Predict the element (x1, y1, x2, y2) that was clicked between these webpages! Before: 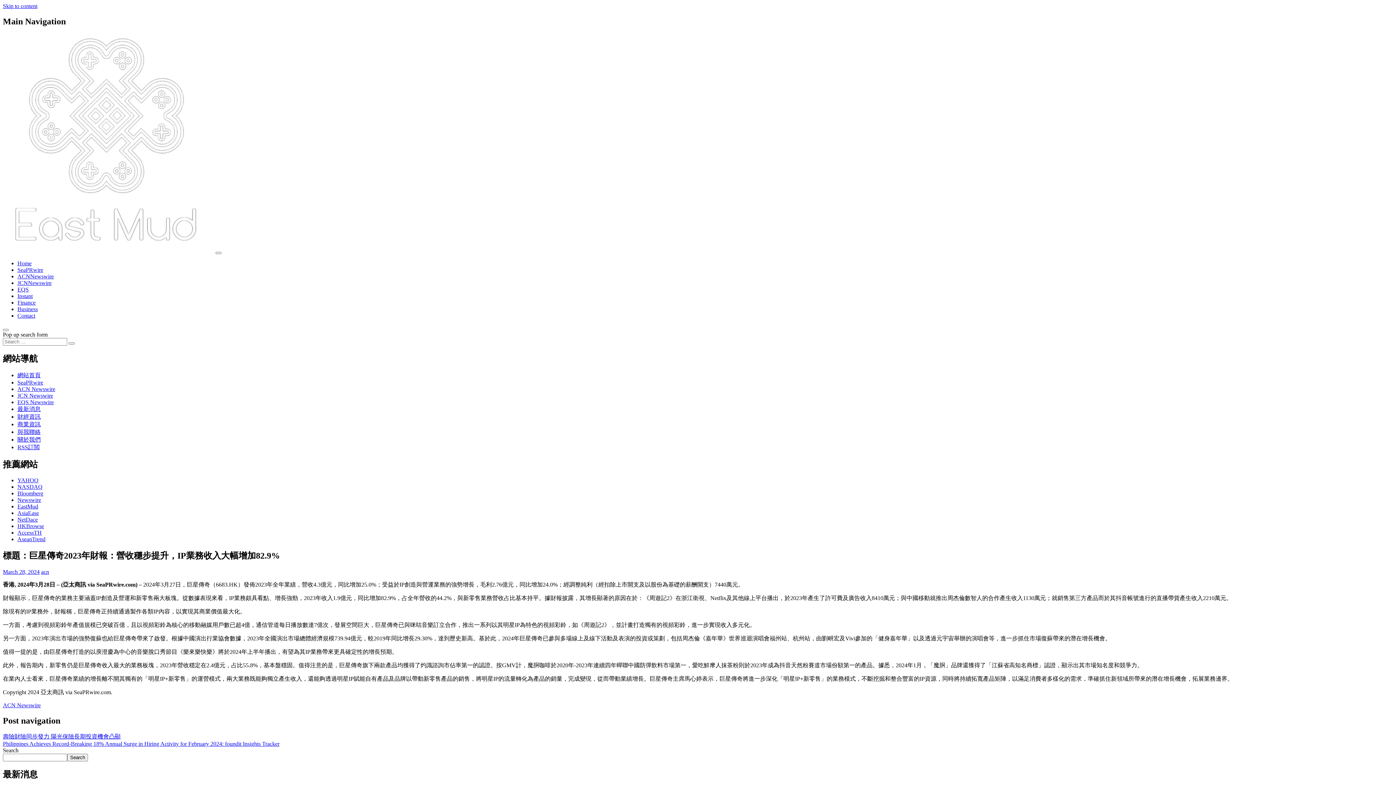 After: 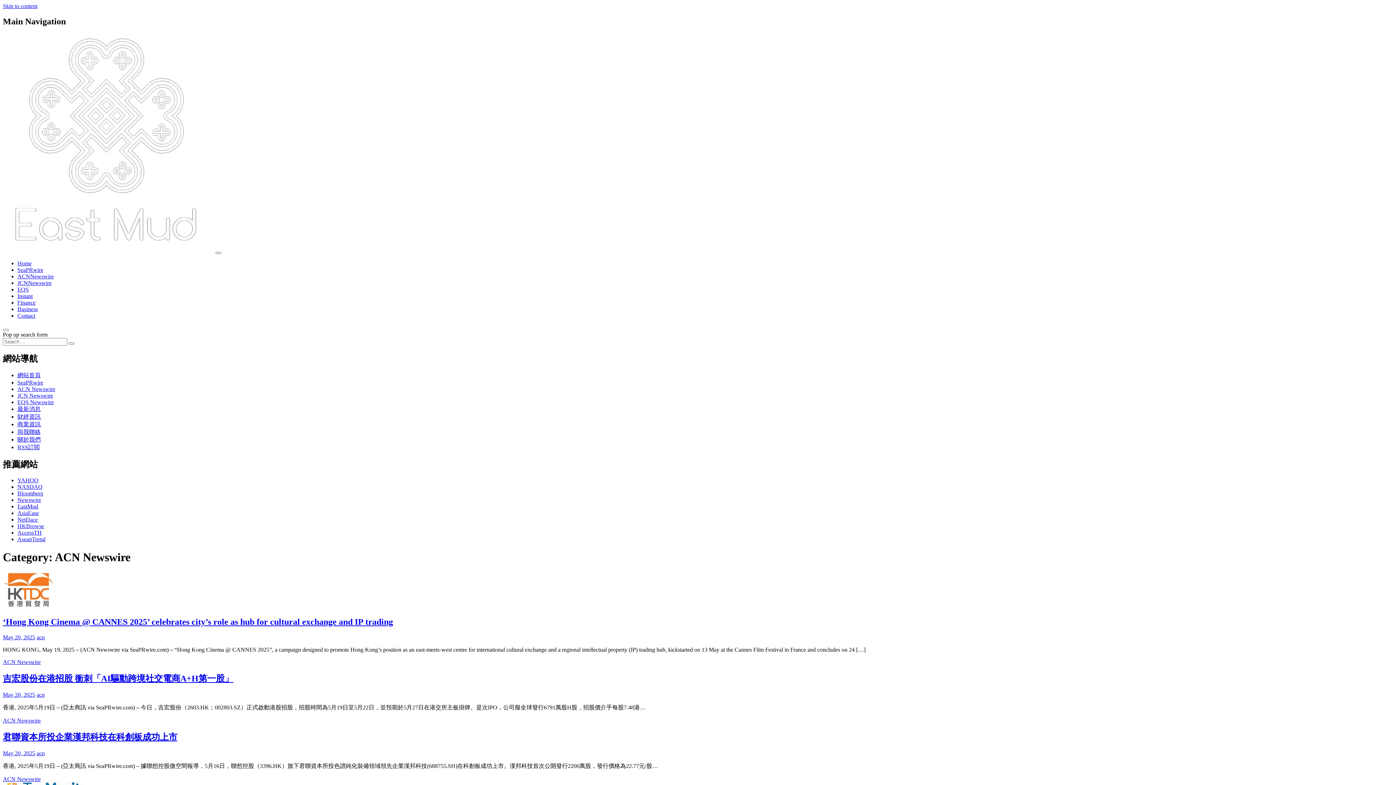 Action: label: ACNNewswire bbox: (17, 273, 53, 279)